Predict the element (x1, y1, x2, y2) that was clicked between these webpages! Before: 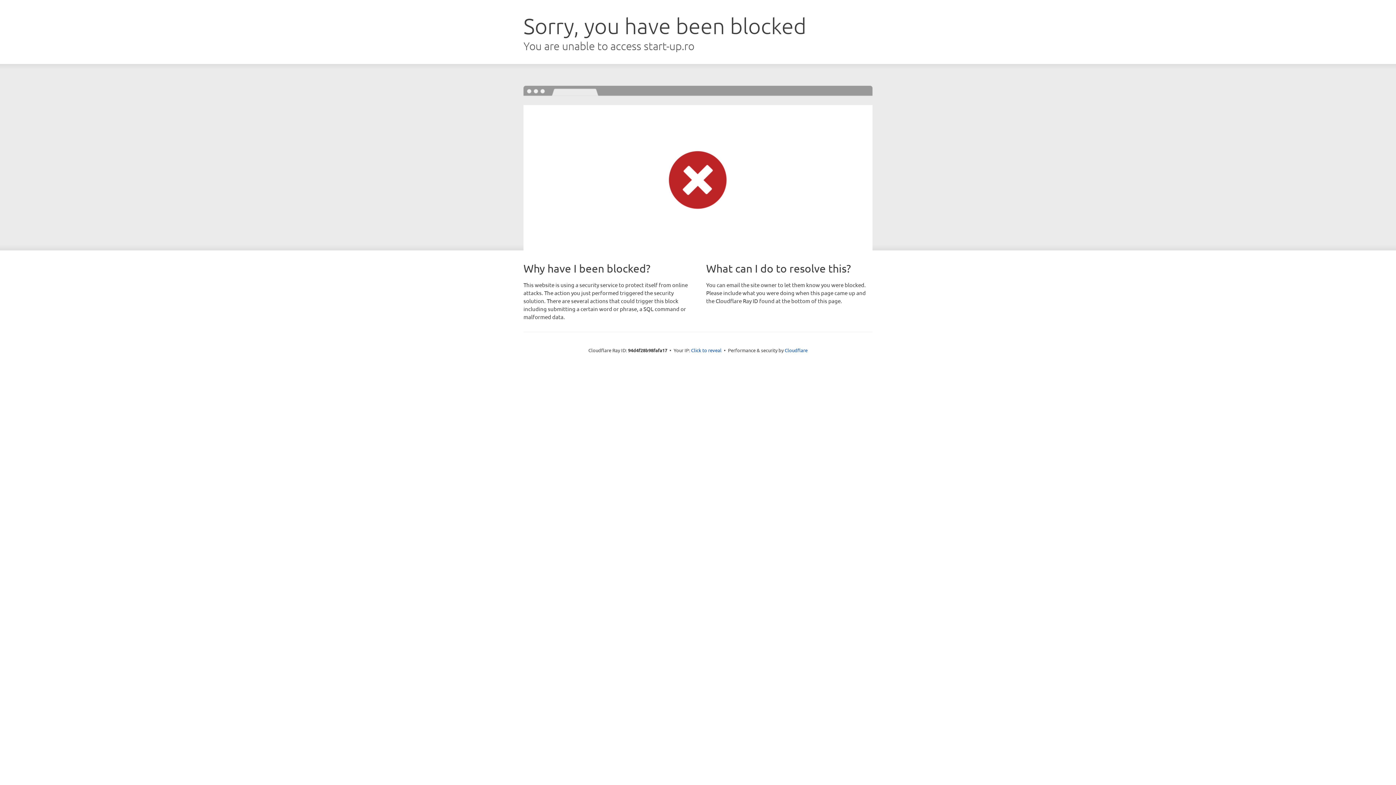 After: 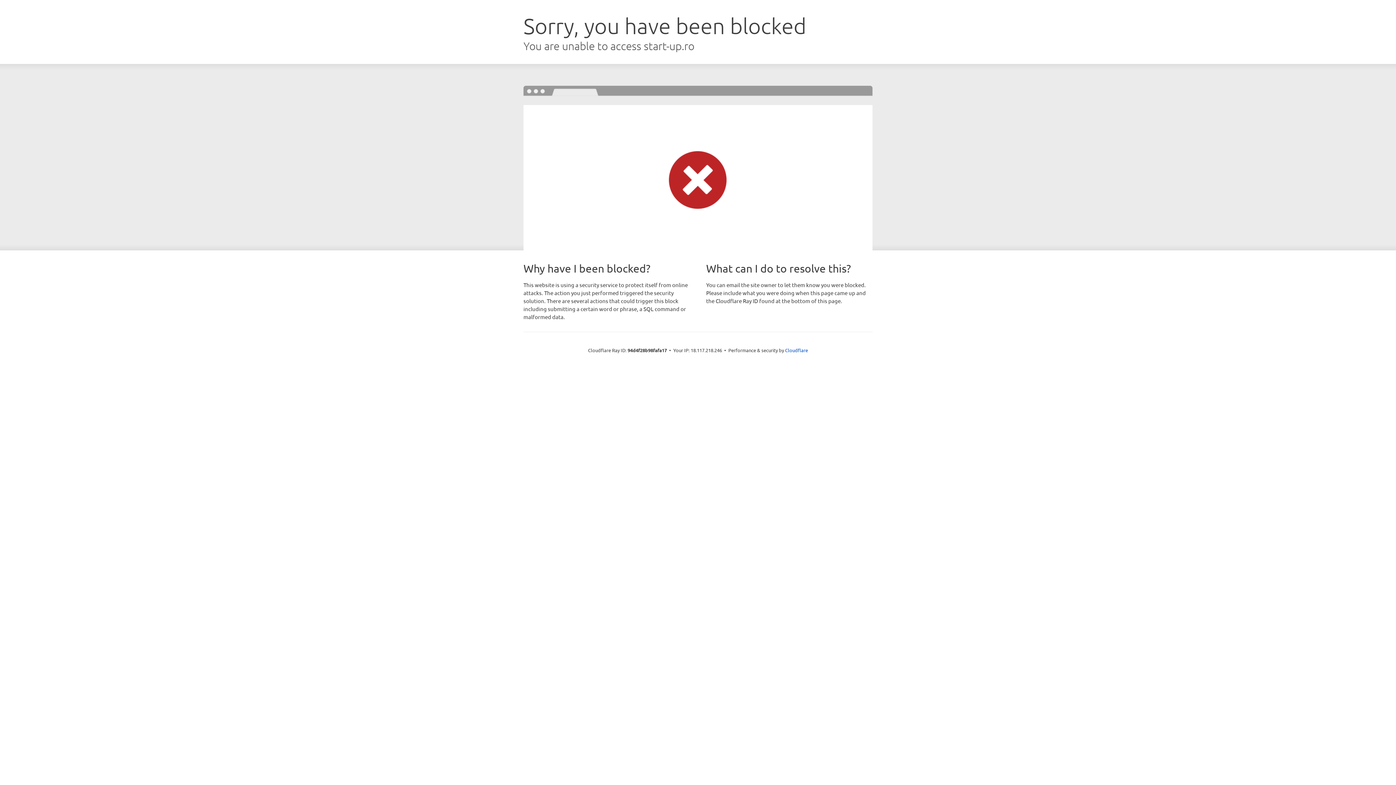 Action: label: Click to reveal bbox: (691, 346, 721, 353)